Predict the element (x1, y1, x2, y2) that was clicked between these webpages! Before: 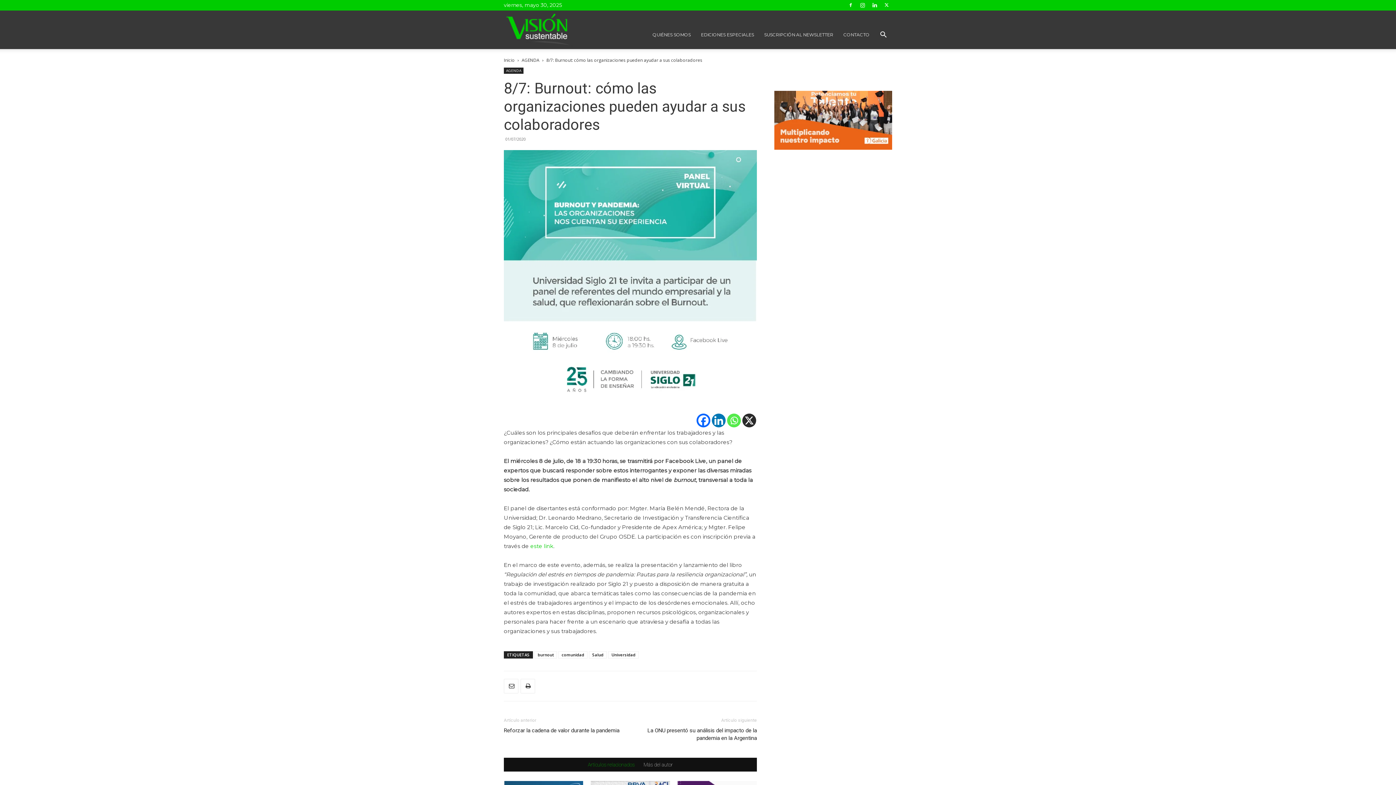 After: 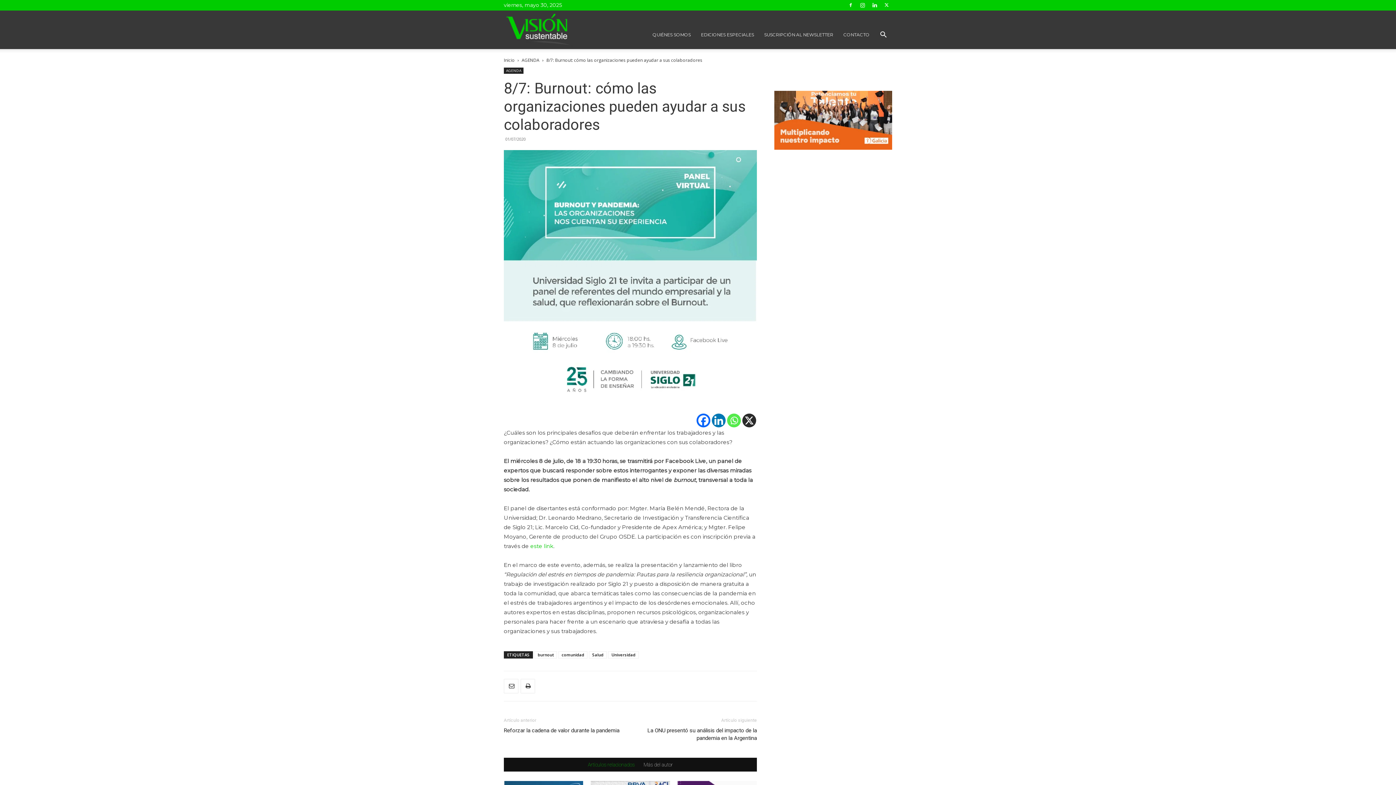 Action: bbox: (712, 413, 725, 427) label: Linkedin